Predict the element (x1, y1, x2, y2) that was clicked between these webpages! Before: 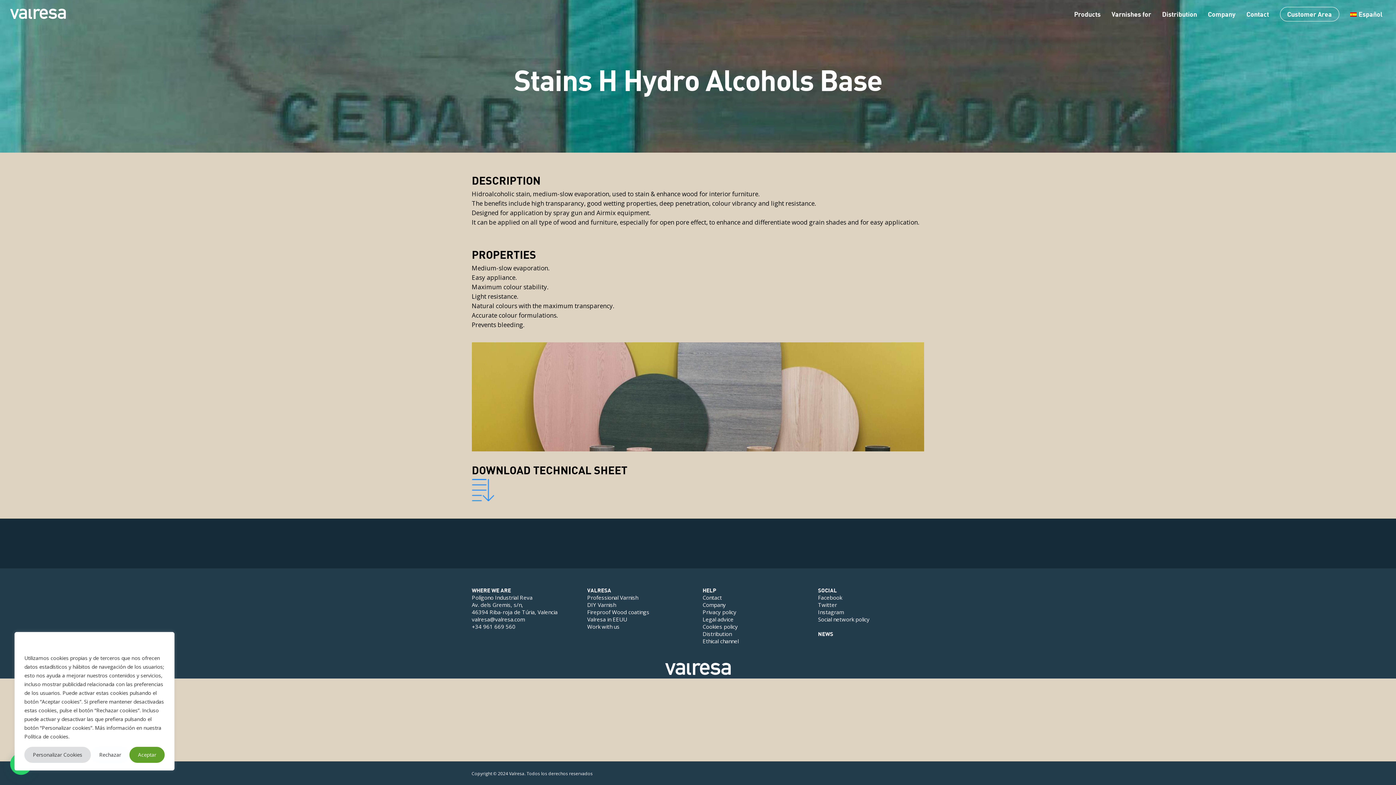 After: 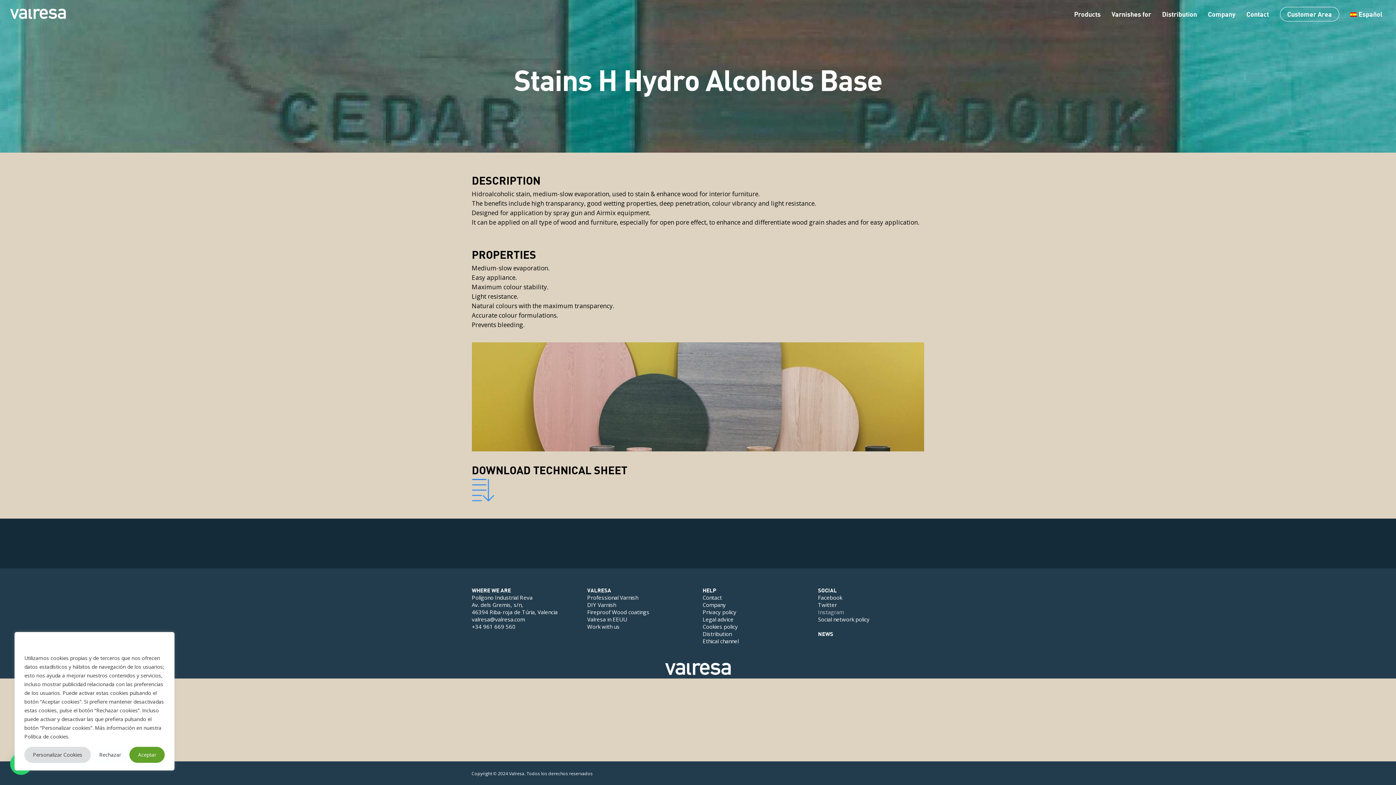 Action: bbox: (818, 608, 844, 616) label: Instagram